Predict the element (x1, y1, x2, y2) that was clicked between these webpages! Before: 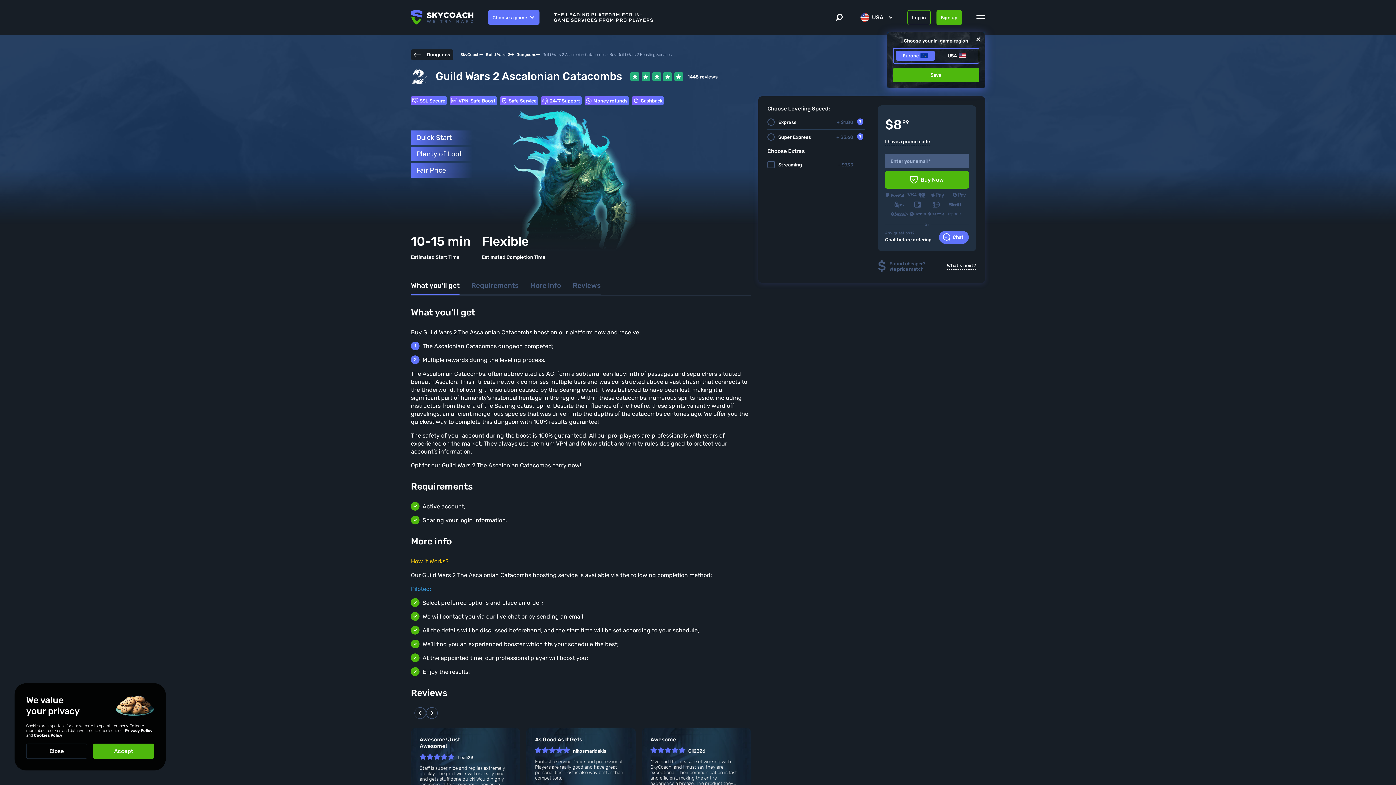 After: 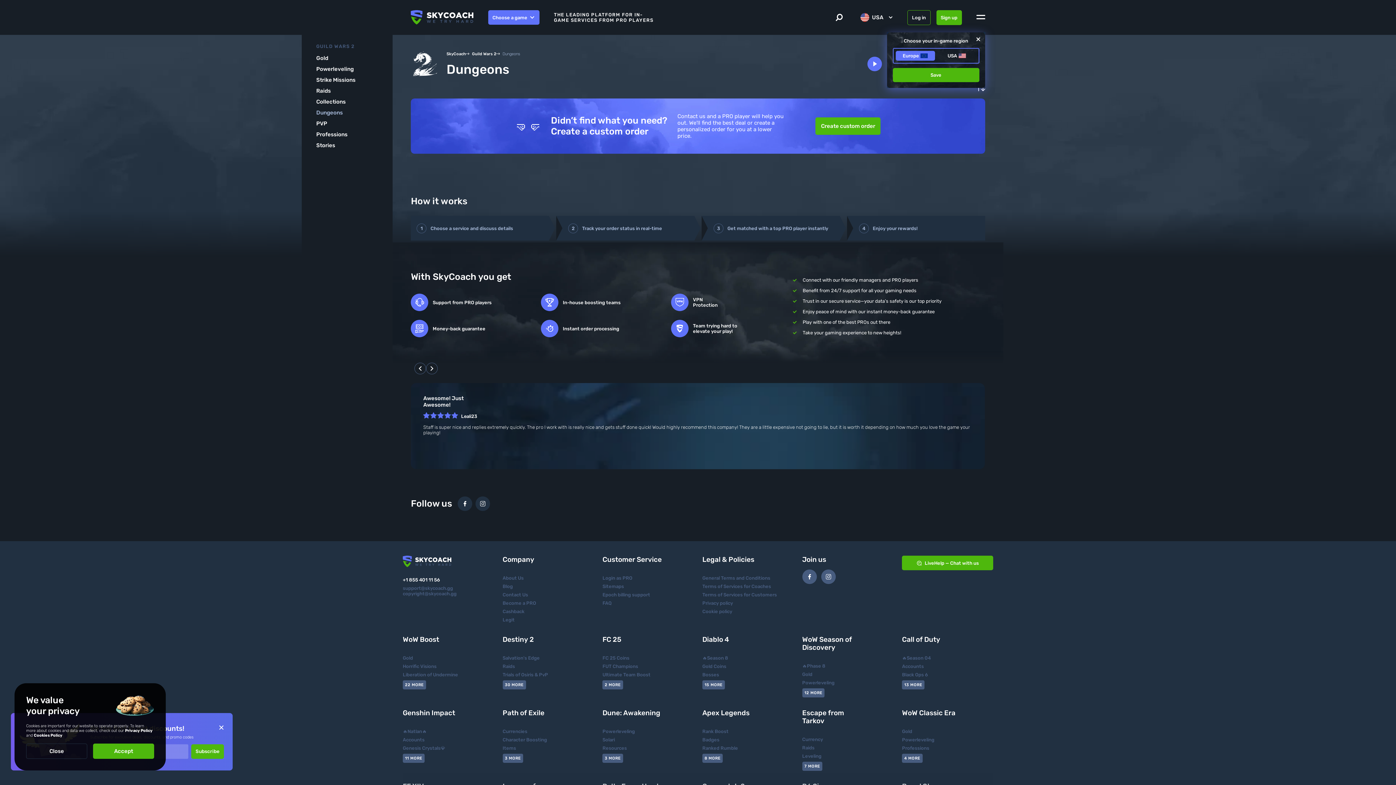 Action: label: Dungeons bbox: (411, 49, 453, 60)